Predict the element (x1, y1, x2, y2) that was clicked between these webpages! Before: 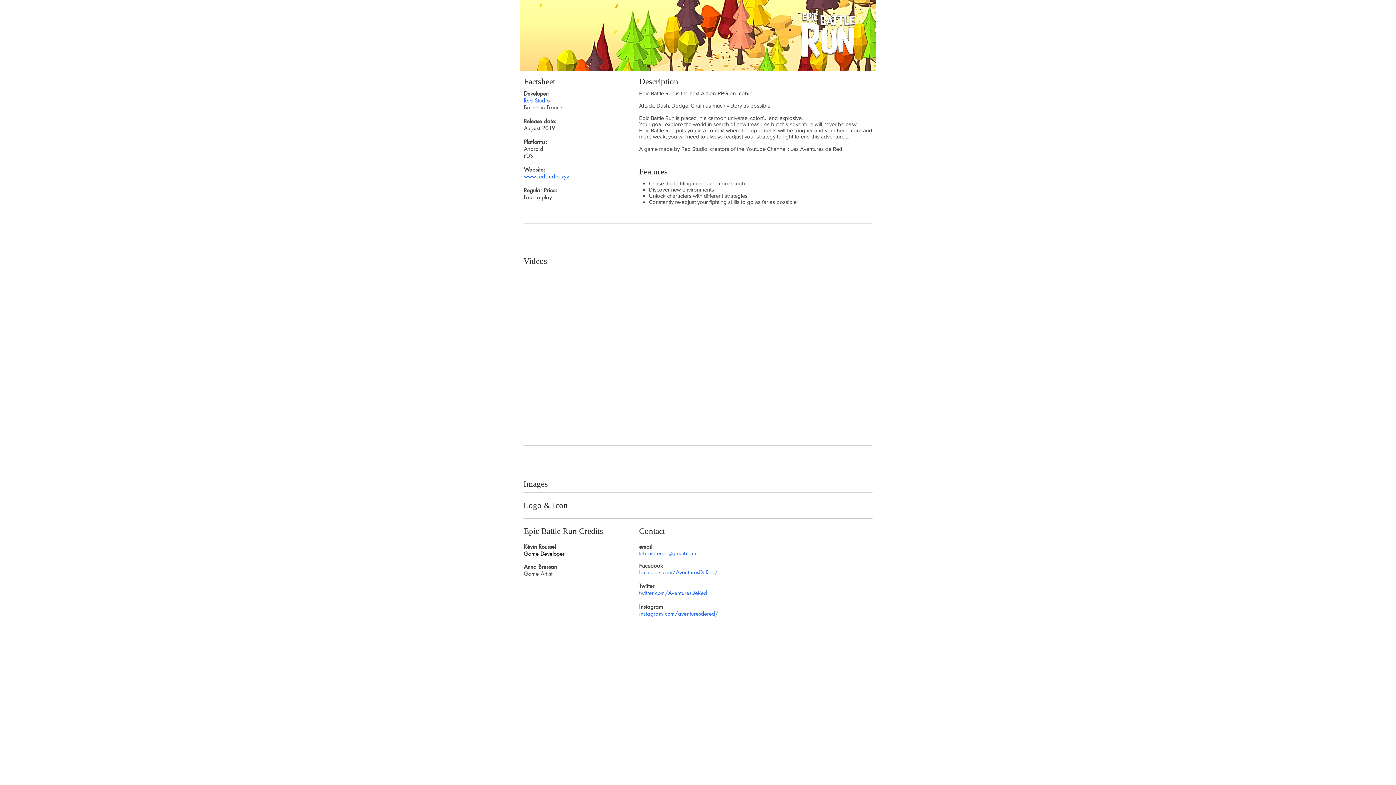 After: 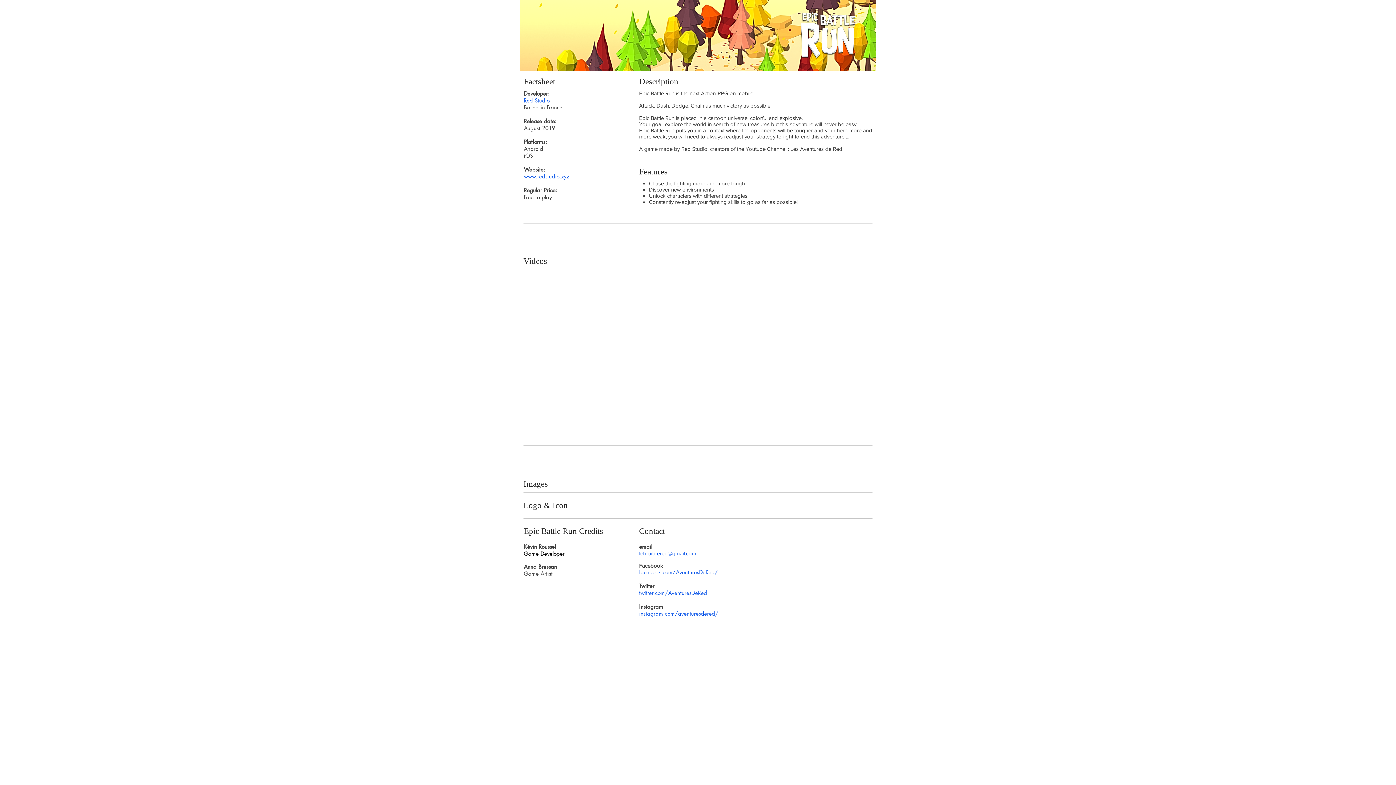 Action: bbox: (524, 173, 569, 180) label: www.redstudio.xyz